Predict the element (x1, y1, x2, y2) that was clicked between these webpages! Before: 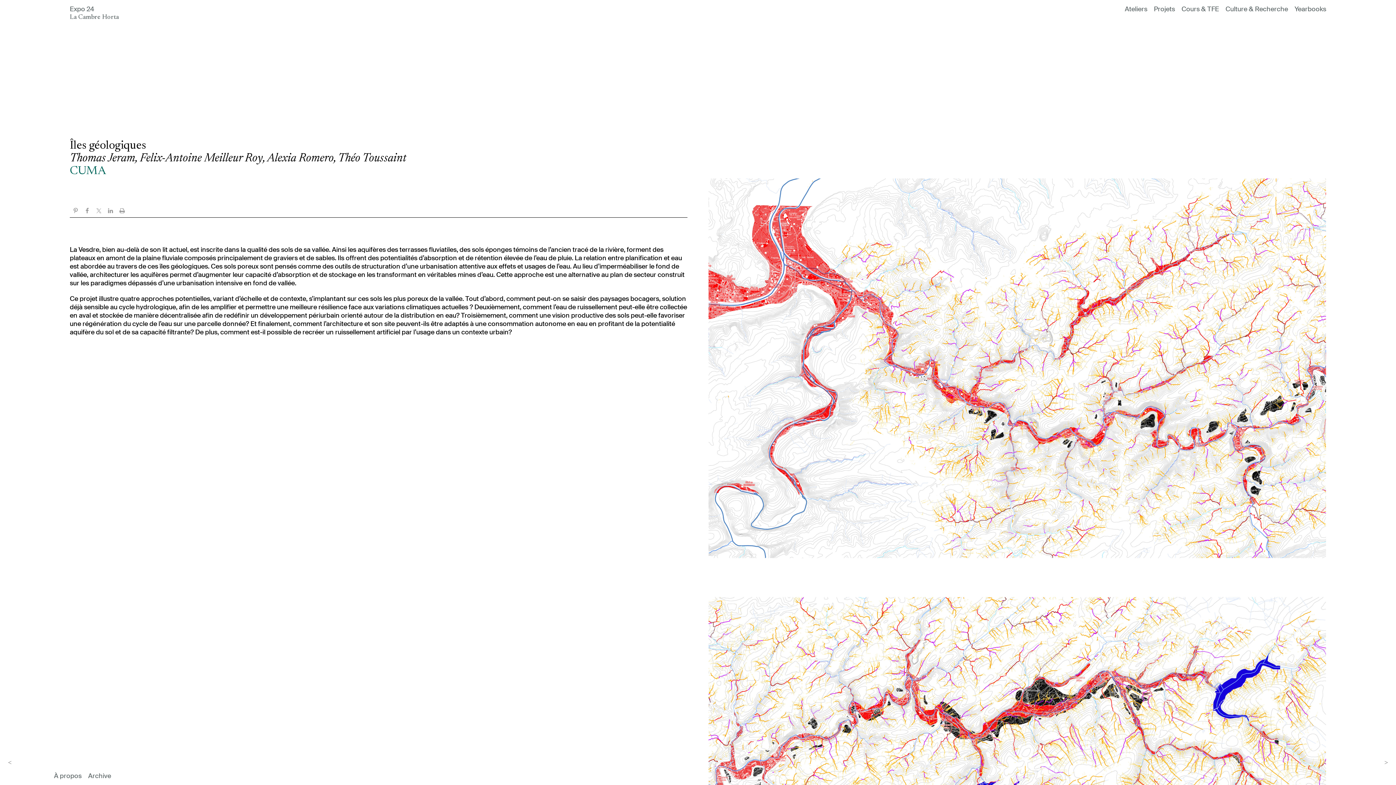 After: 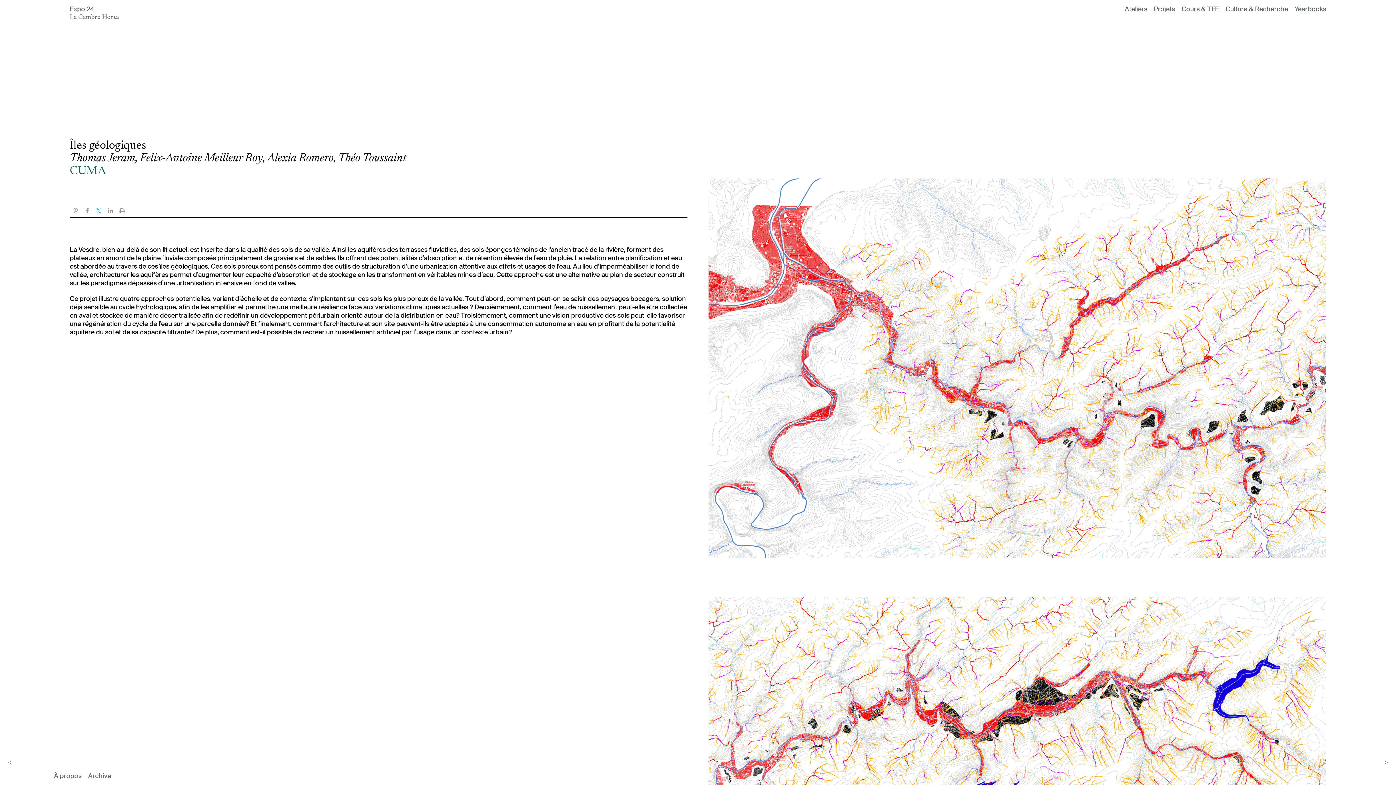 Action: bbox: (93, 205, 104, 217)